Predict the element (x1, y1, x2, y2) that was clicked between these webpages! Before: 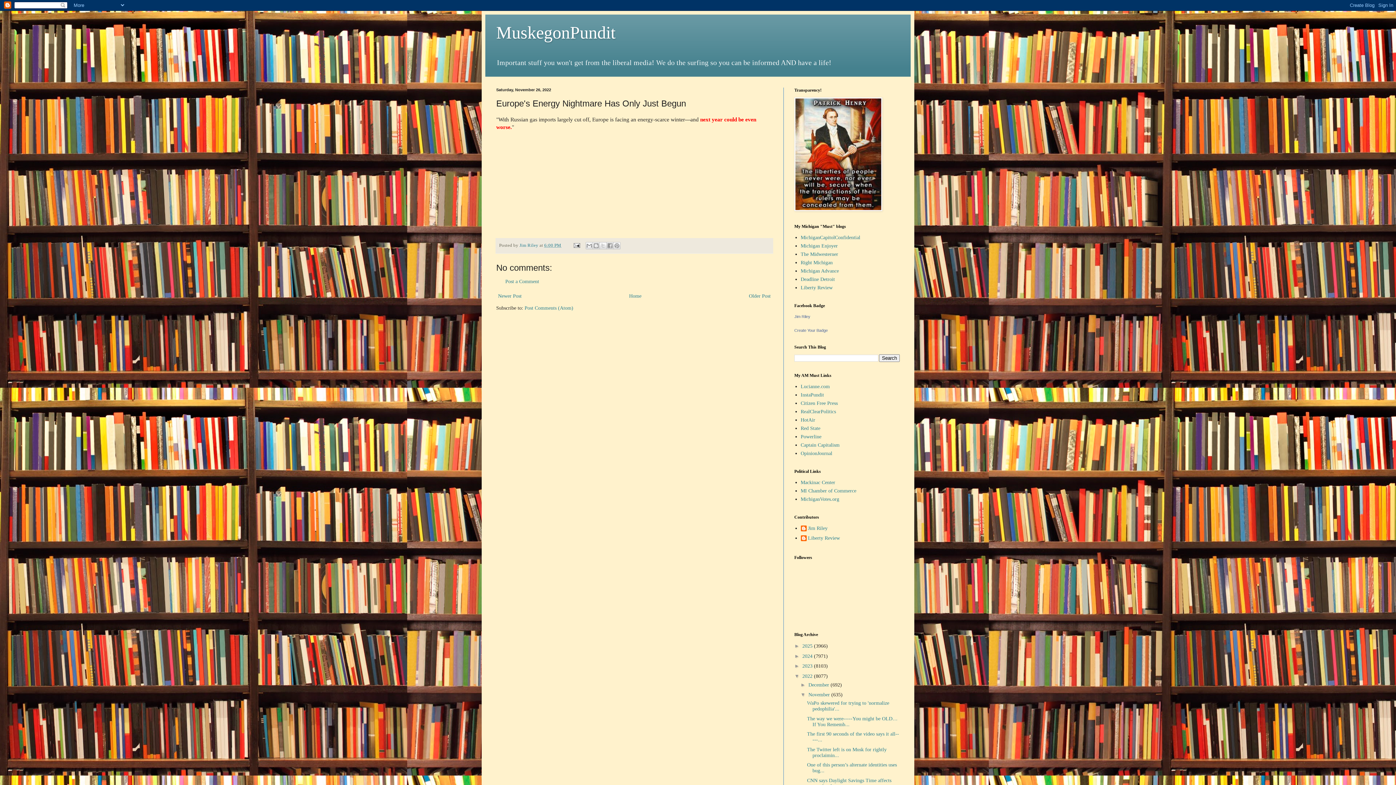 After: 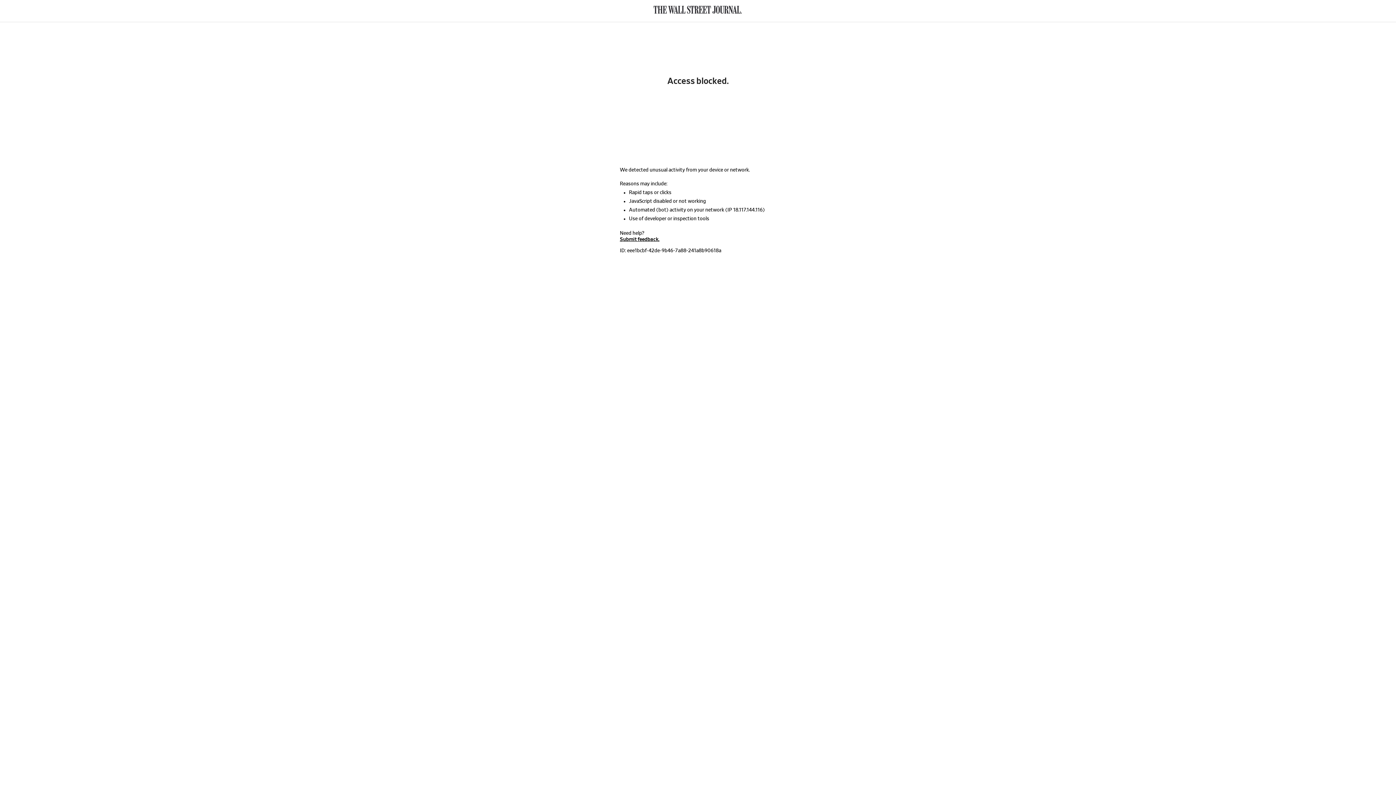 Action: bbox: (800, 451, 832, 456) label: OpinionJournal